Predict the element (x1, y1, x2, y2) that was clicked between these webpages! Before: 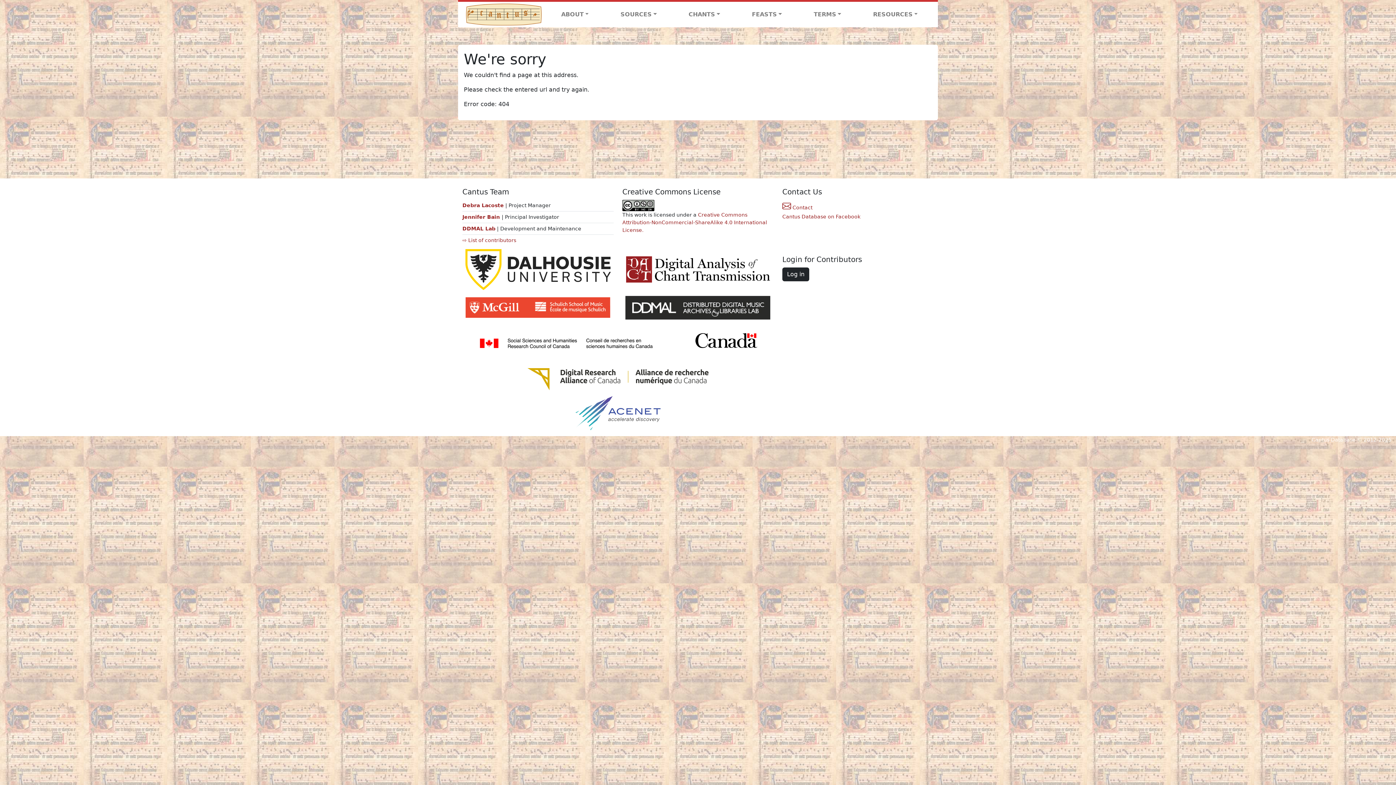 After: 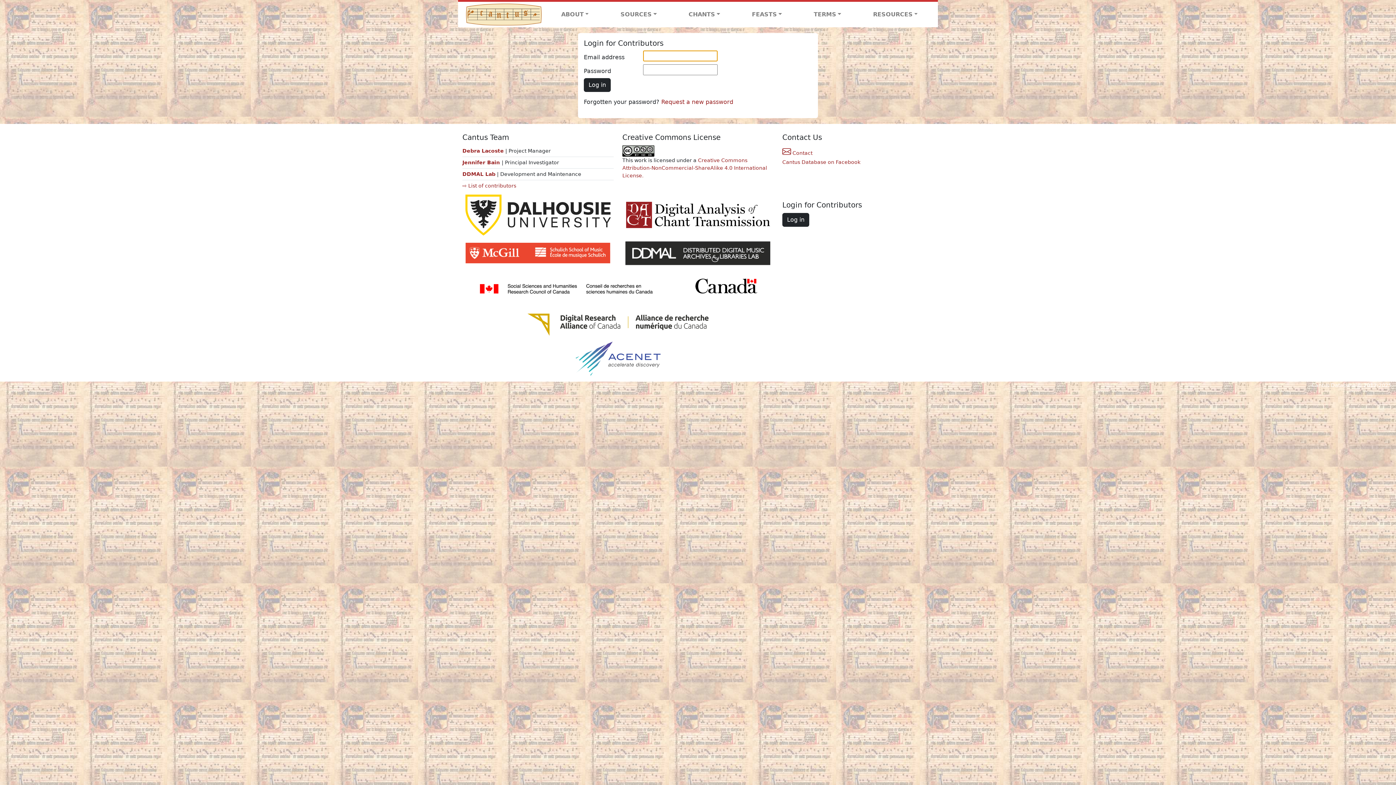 Action: bbox: (782, 267, 809, 281) label: Log in